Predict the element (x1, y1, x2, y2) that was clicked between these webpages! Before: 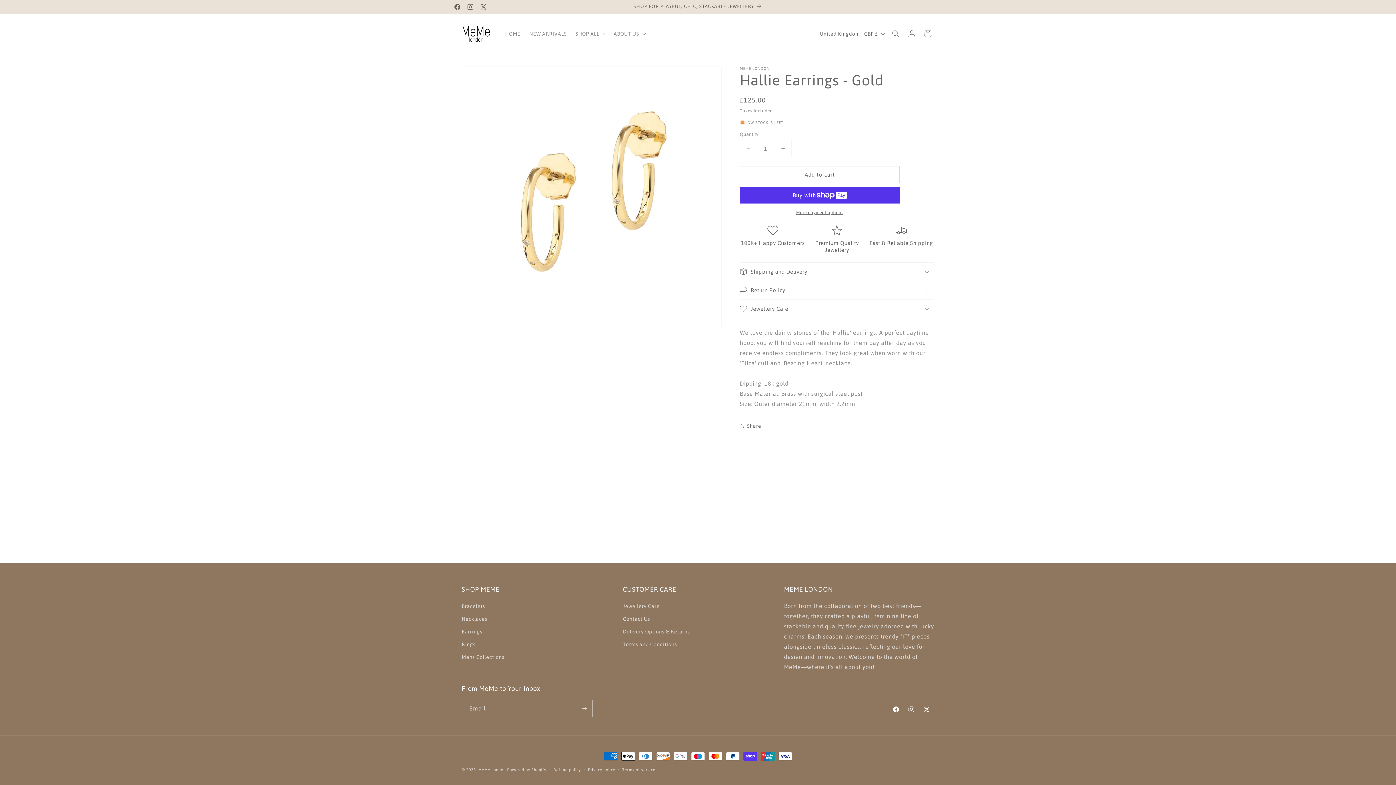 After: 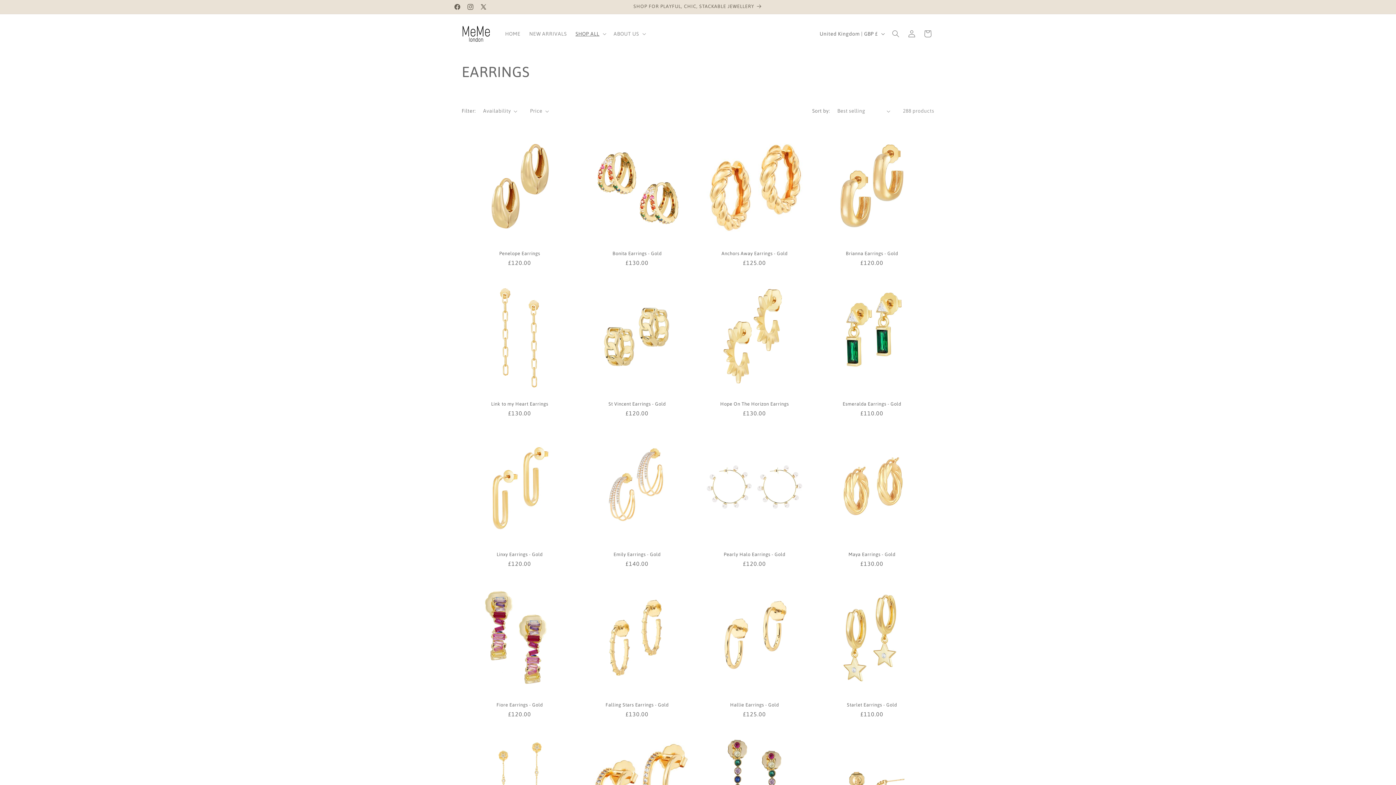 Action: bbox: (461, 625, 482, 638) label: Earrings